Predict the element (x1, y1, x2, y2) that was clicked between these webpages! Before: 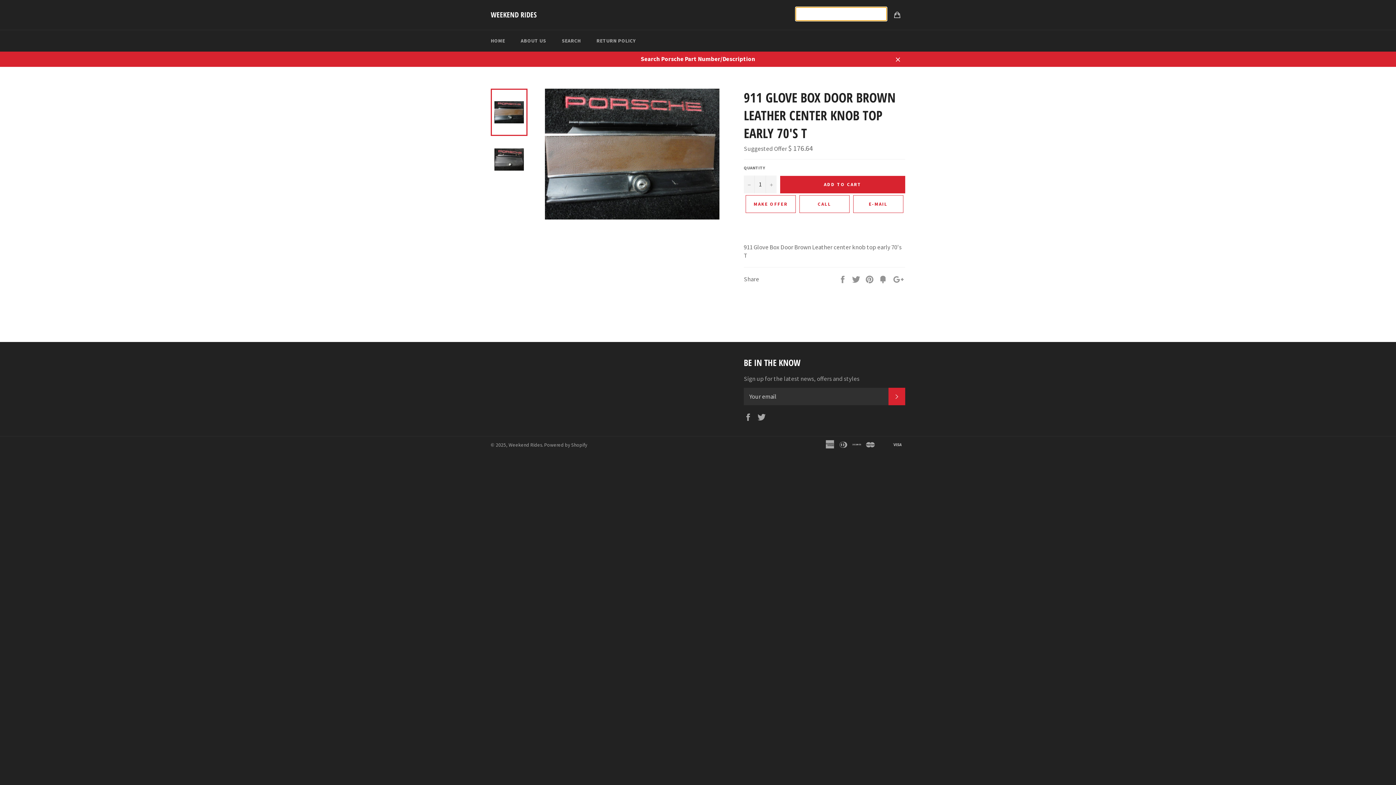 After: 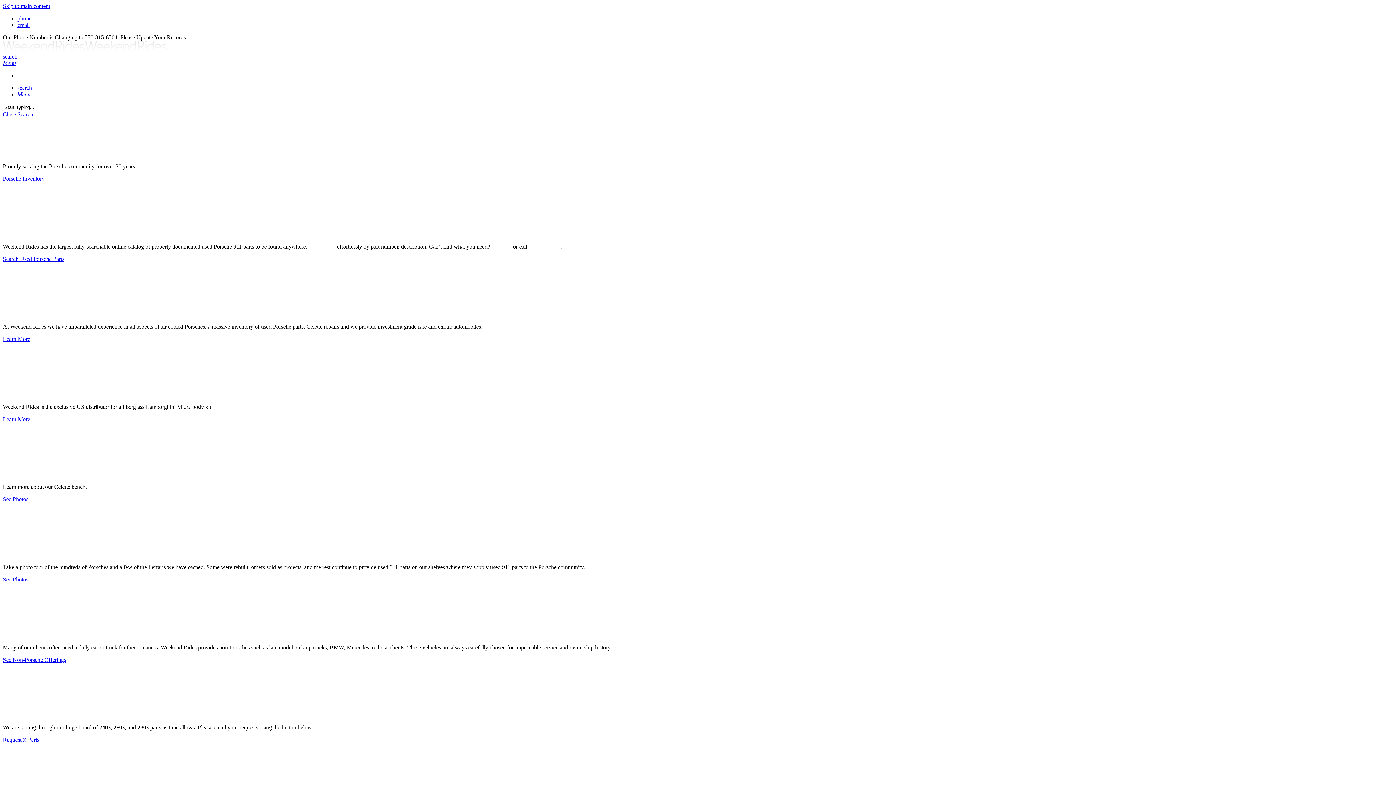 Action: label: HOME bbox: (483, 30, 512, 51)